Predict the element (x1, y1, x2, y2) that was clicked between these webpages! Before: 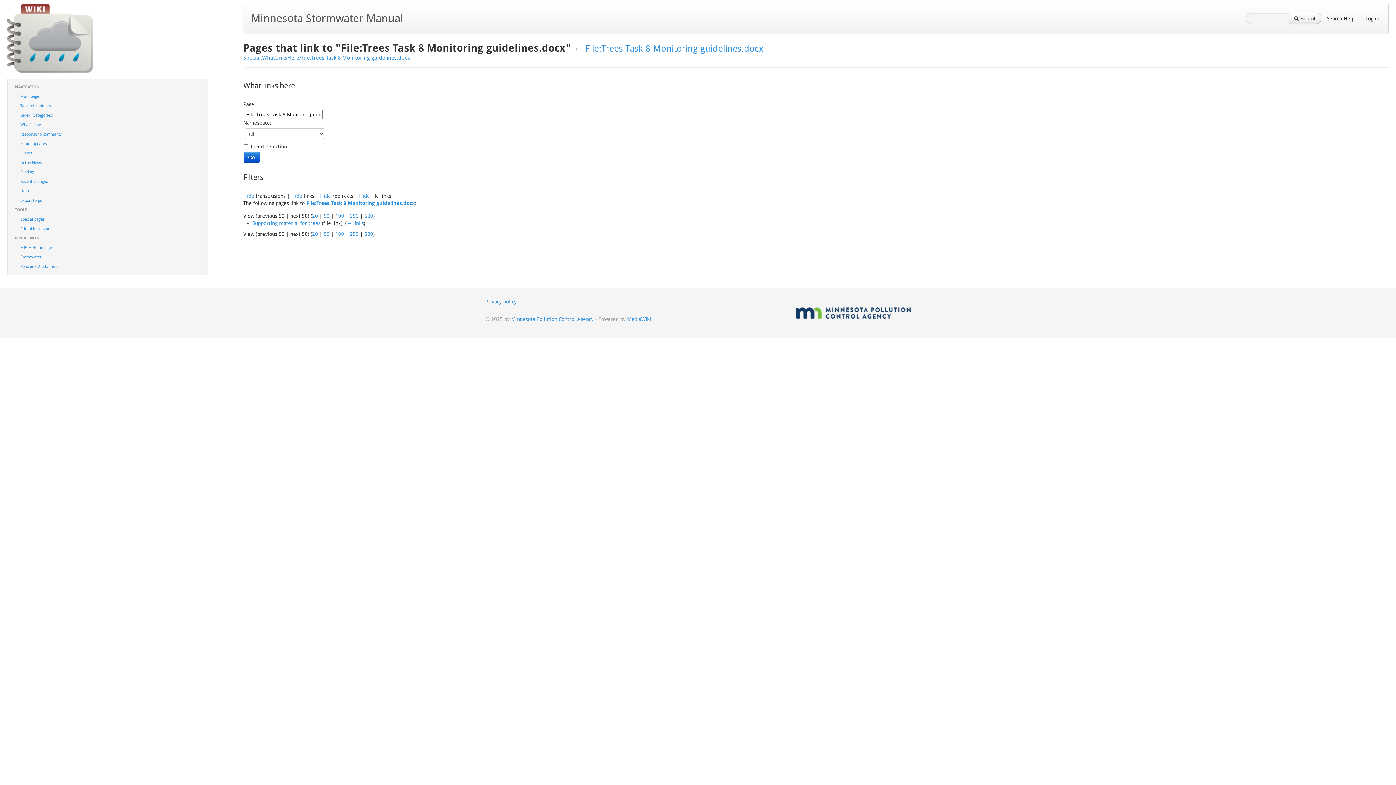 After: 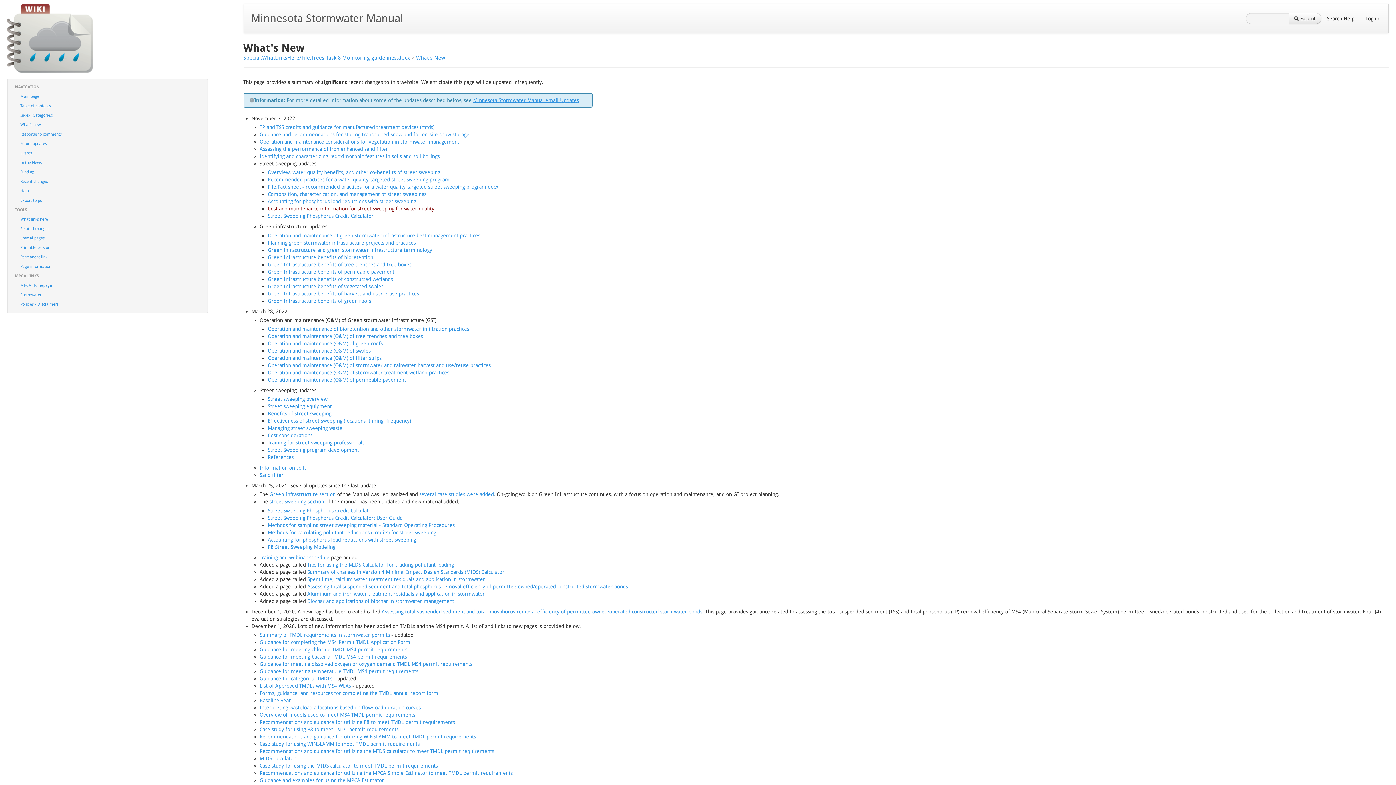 Action: label: What's new bbox: (14, 120, 204, 129)